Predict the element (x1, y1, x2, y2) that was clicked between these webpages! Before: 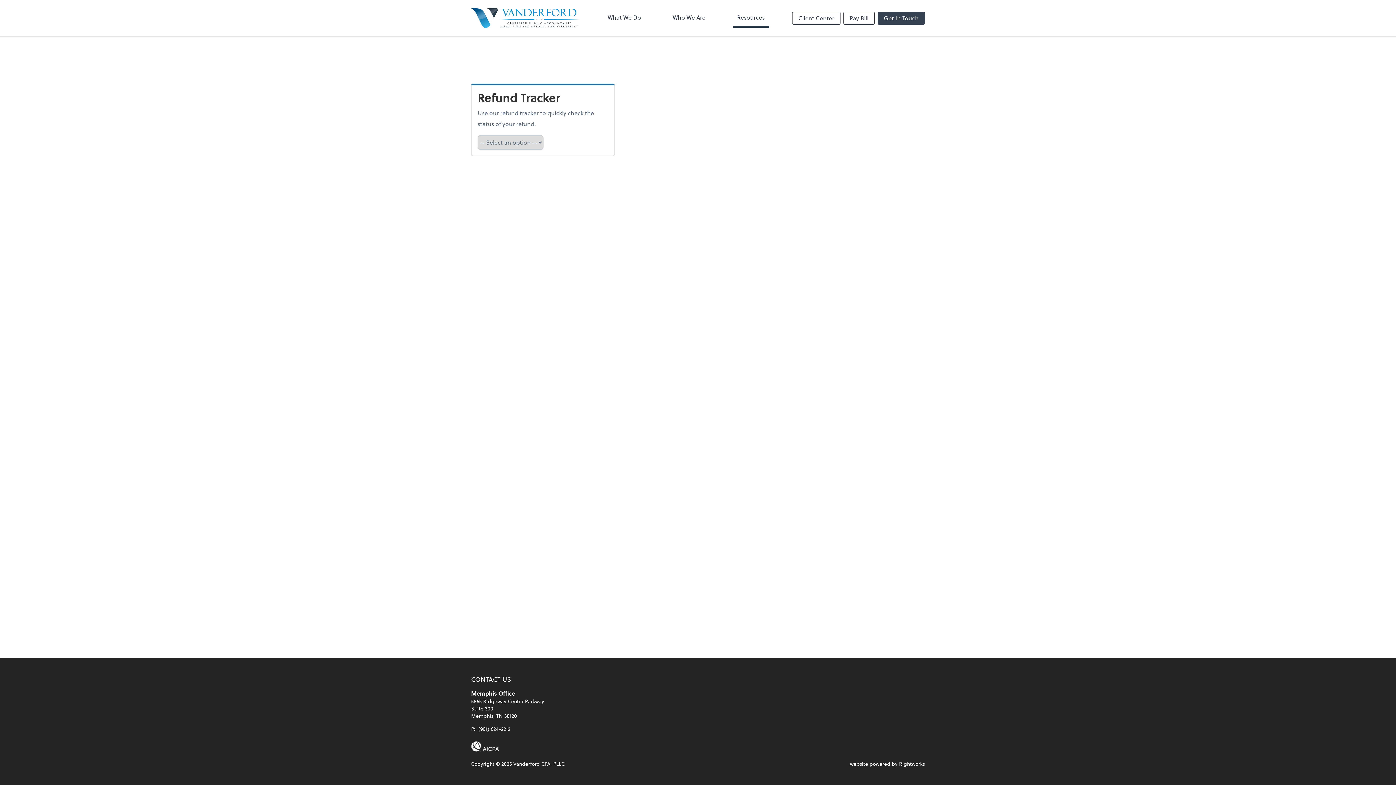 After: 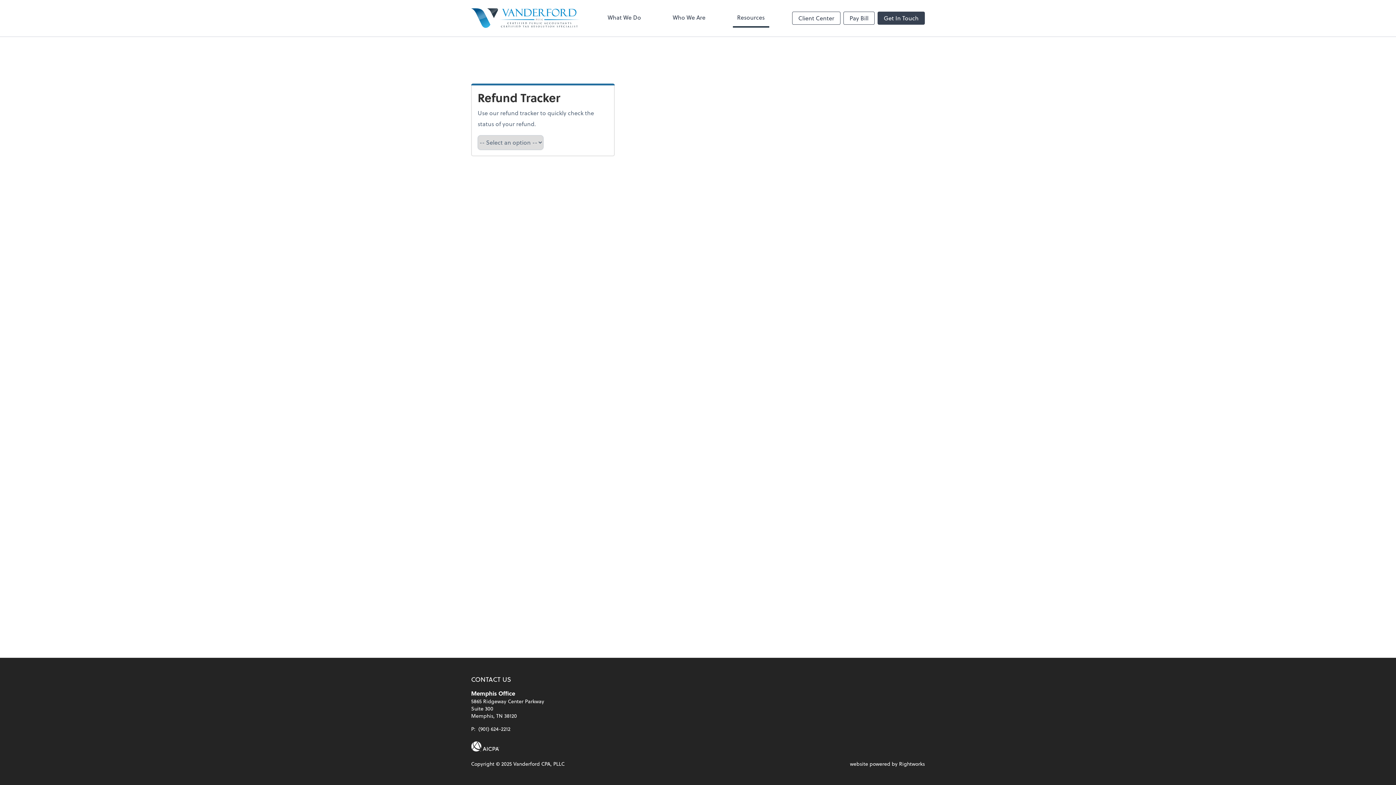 Action: bbox: (471, 741, 499, 752)